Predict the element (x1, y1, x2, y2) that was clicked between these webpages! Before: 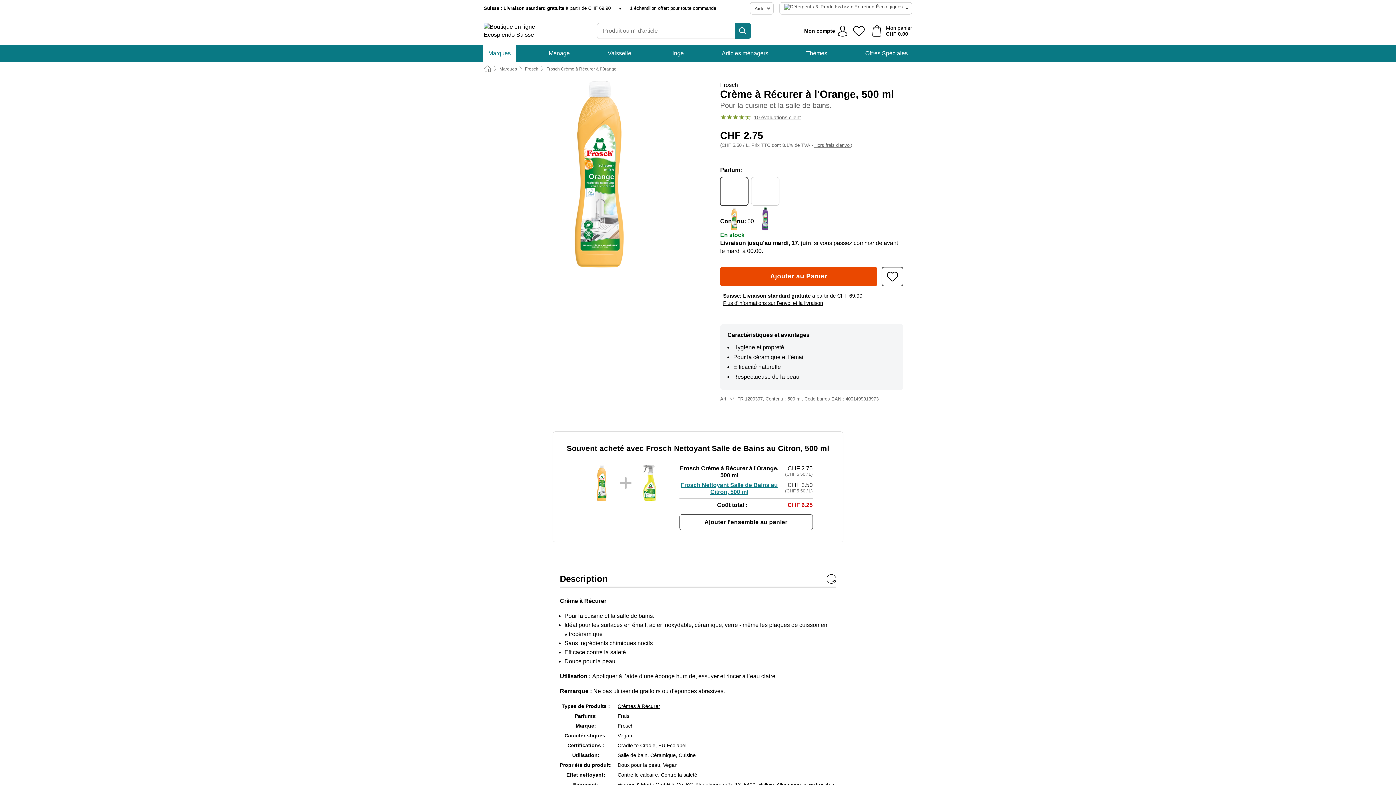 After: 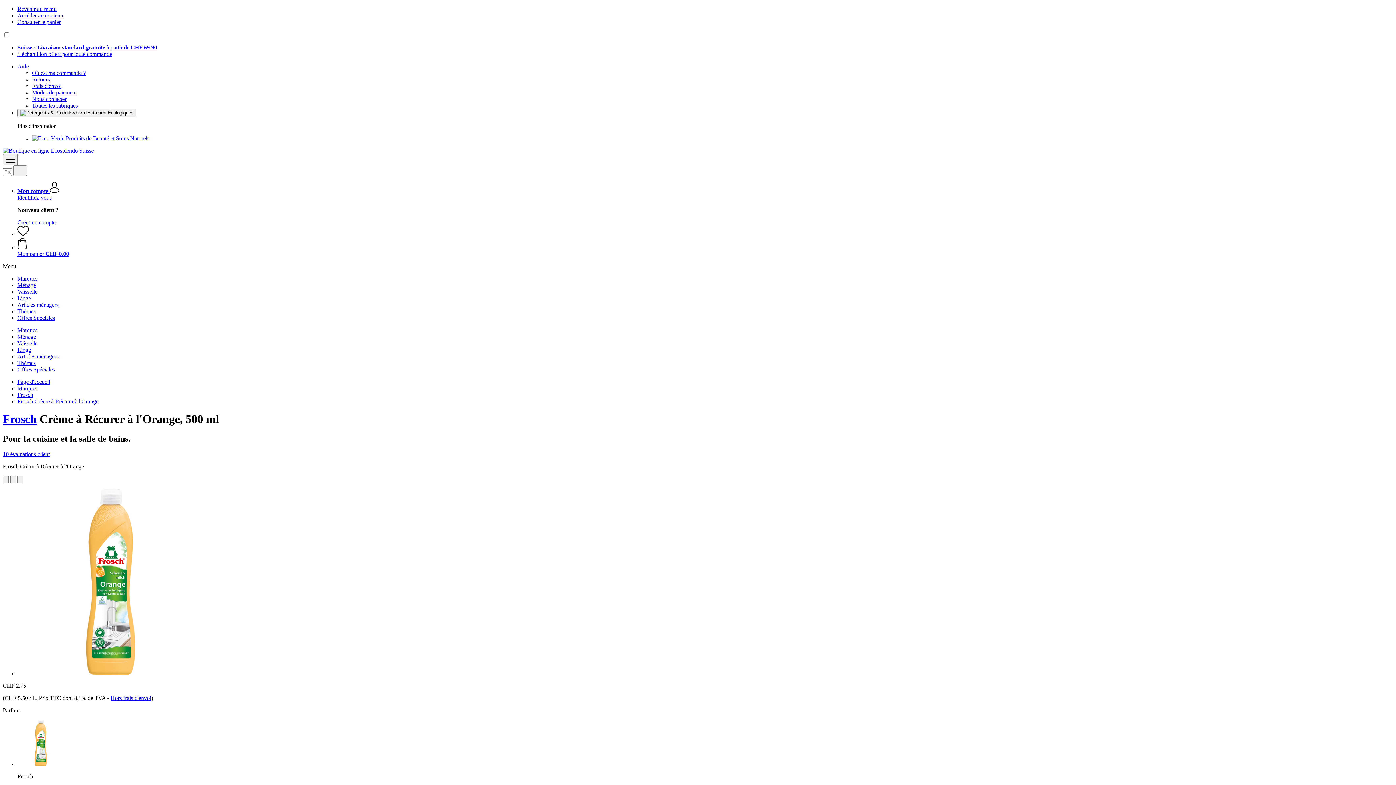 Action: bbox: (881, 266, 903, 286) label: Ajouter à ma liste d'envies